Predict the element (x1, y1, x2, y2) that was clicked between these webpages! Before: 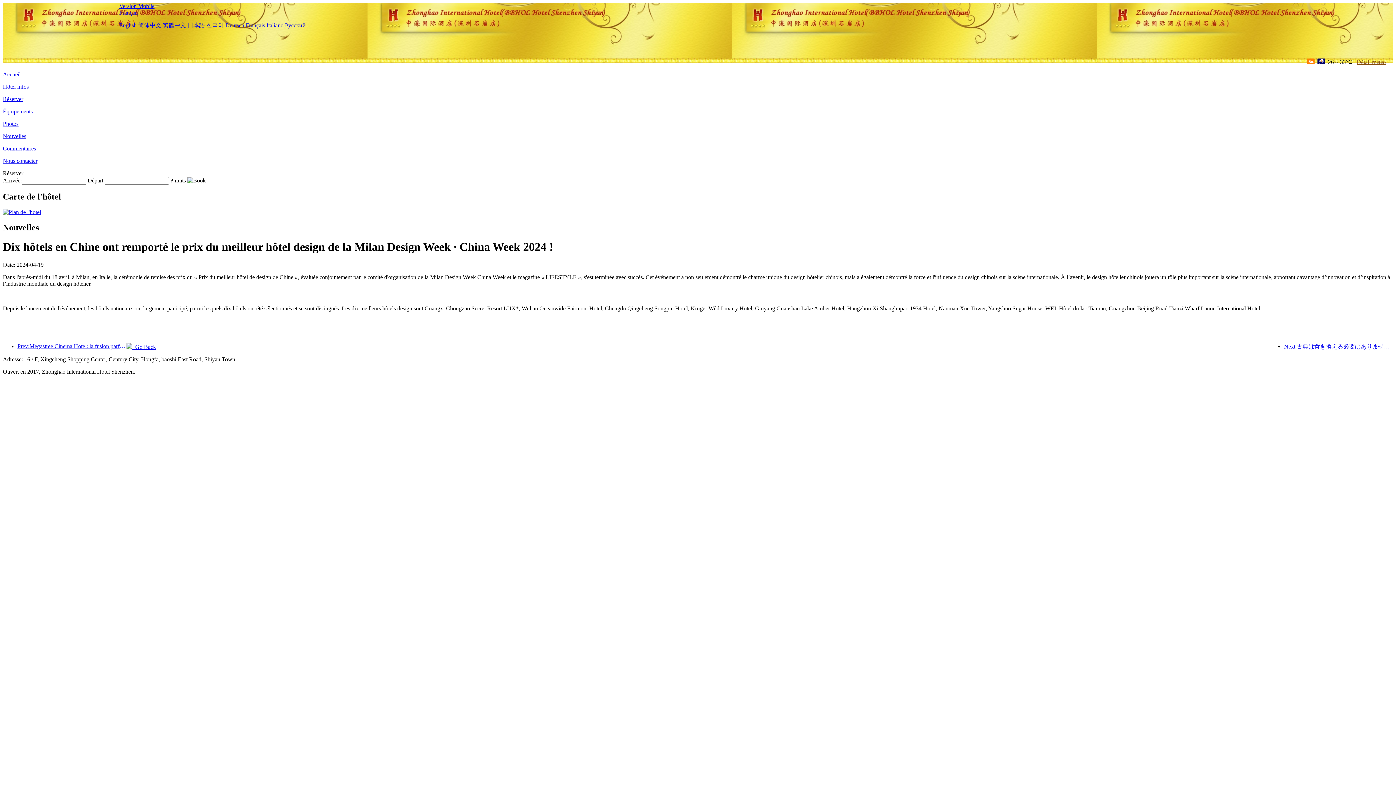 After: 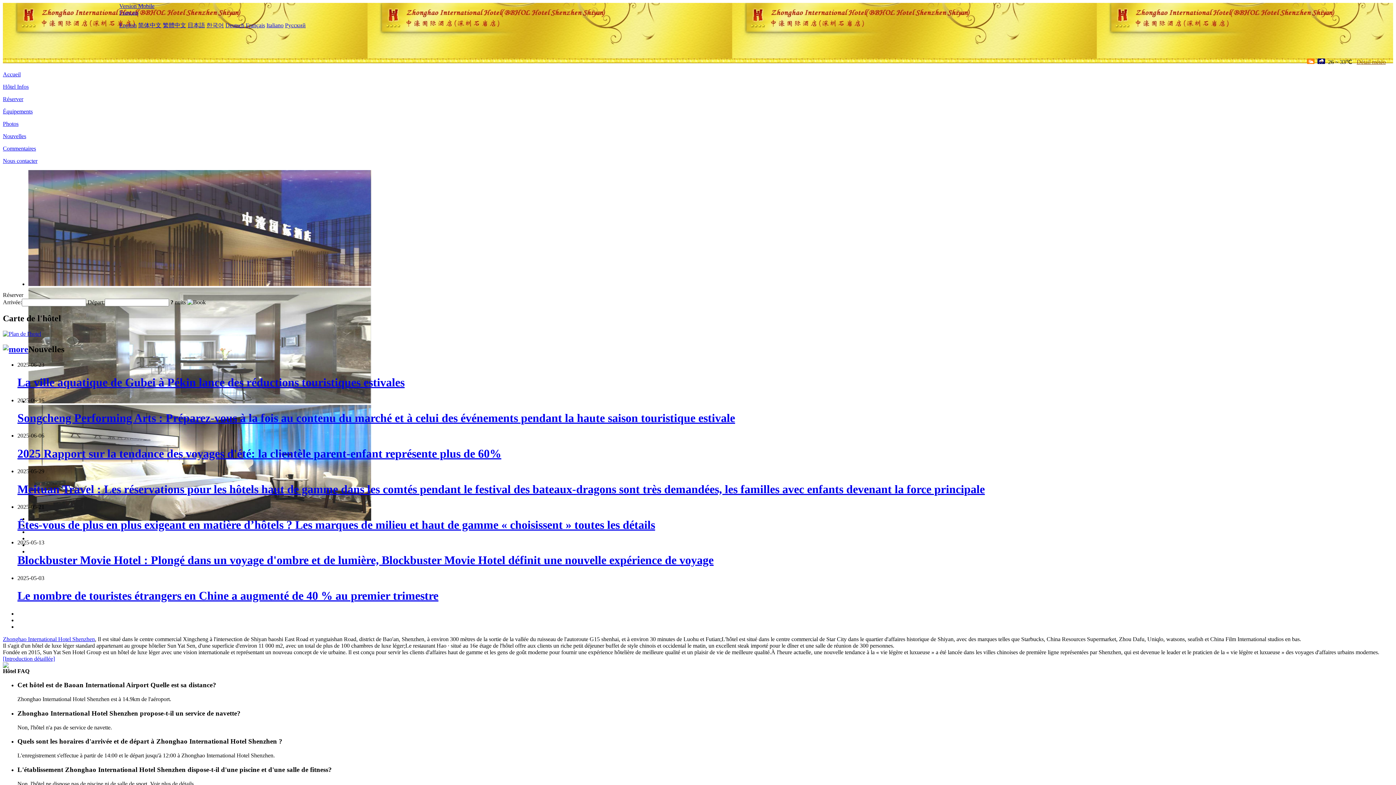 Action: label: Français bbox: (245, 22, 265, 28)